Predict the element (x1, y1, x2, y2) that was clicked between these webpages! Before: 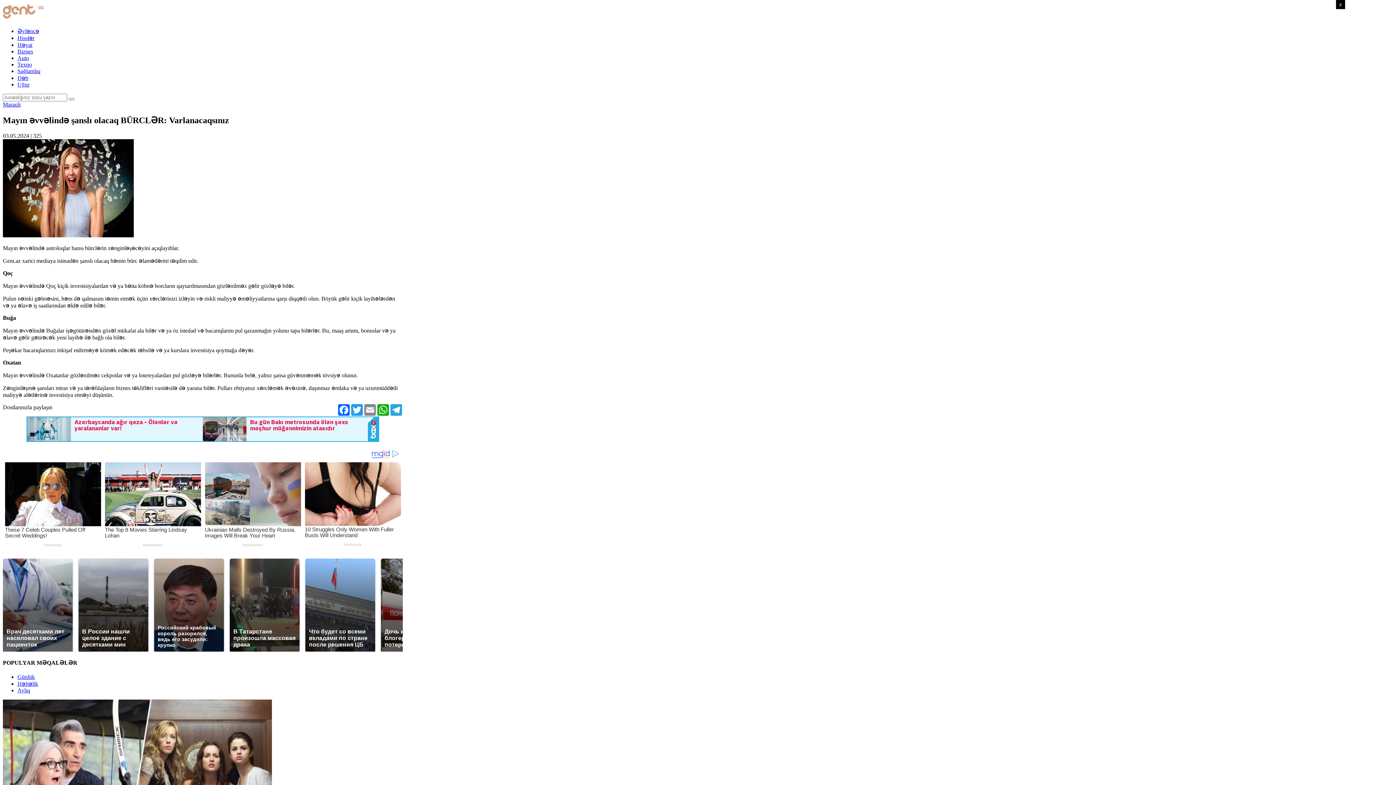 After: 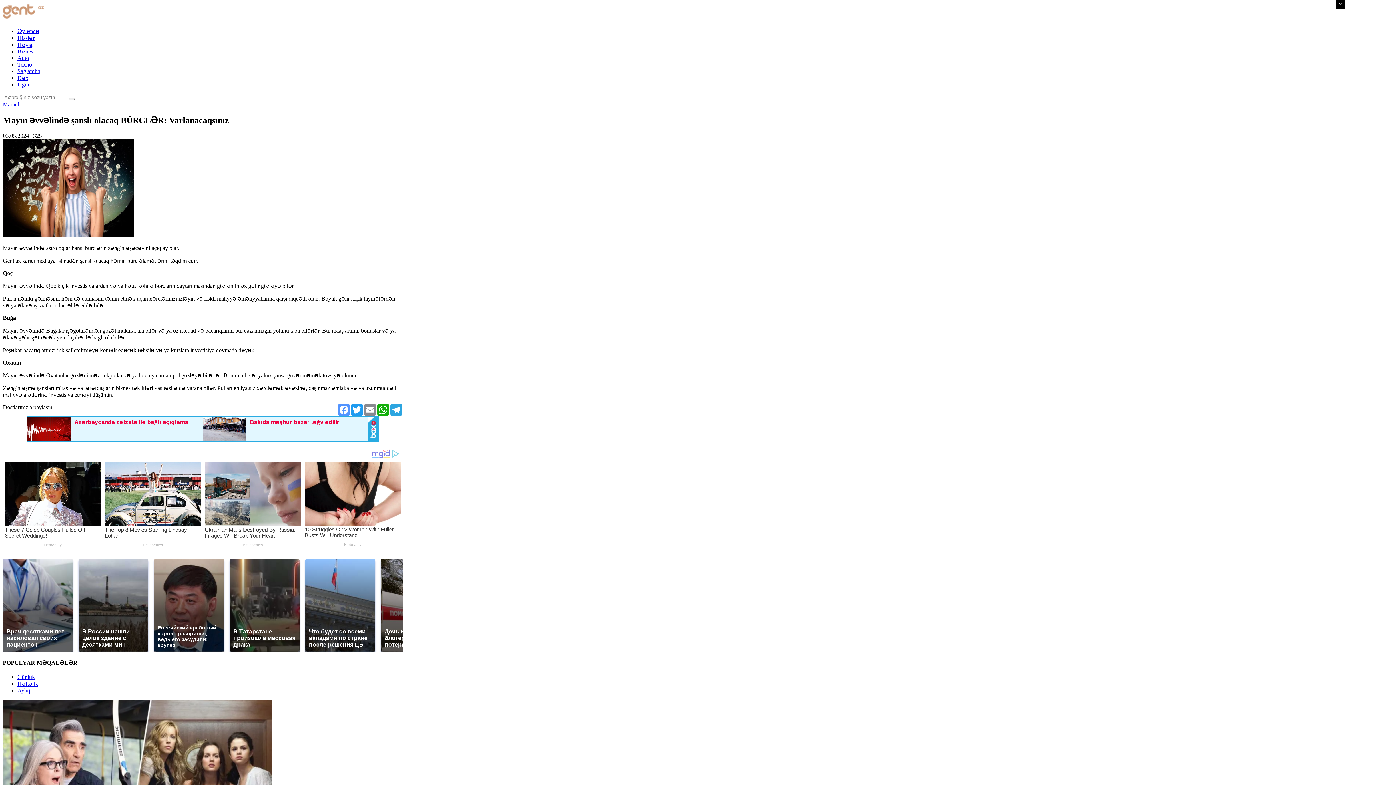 Action: label: Facebook bbox: (337, 404, 350, 415)